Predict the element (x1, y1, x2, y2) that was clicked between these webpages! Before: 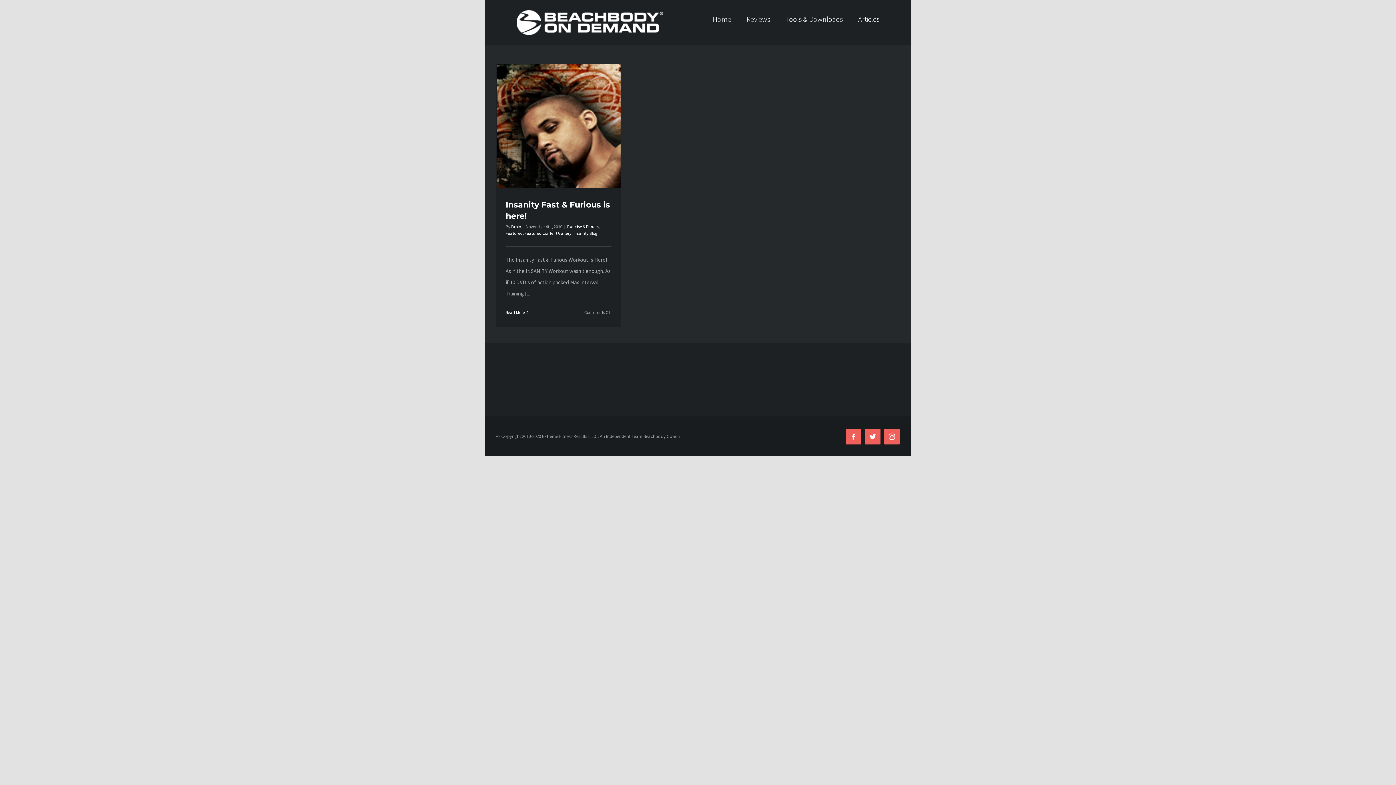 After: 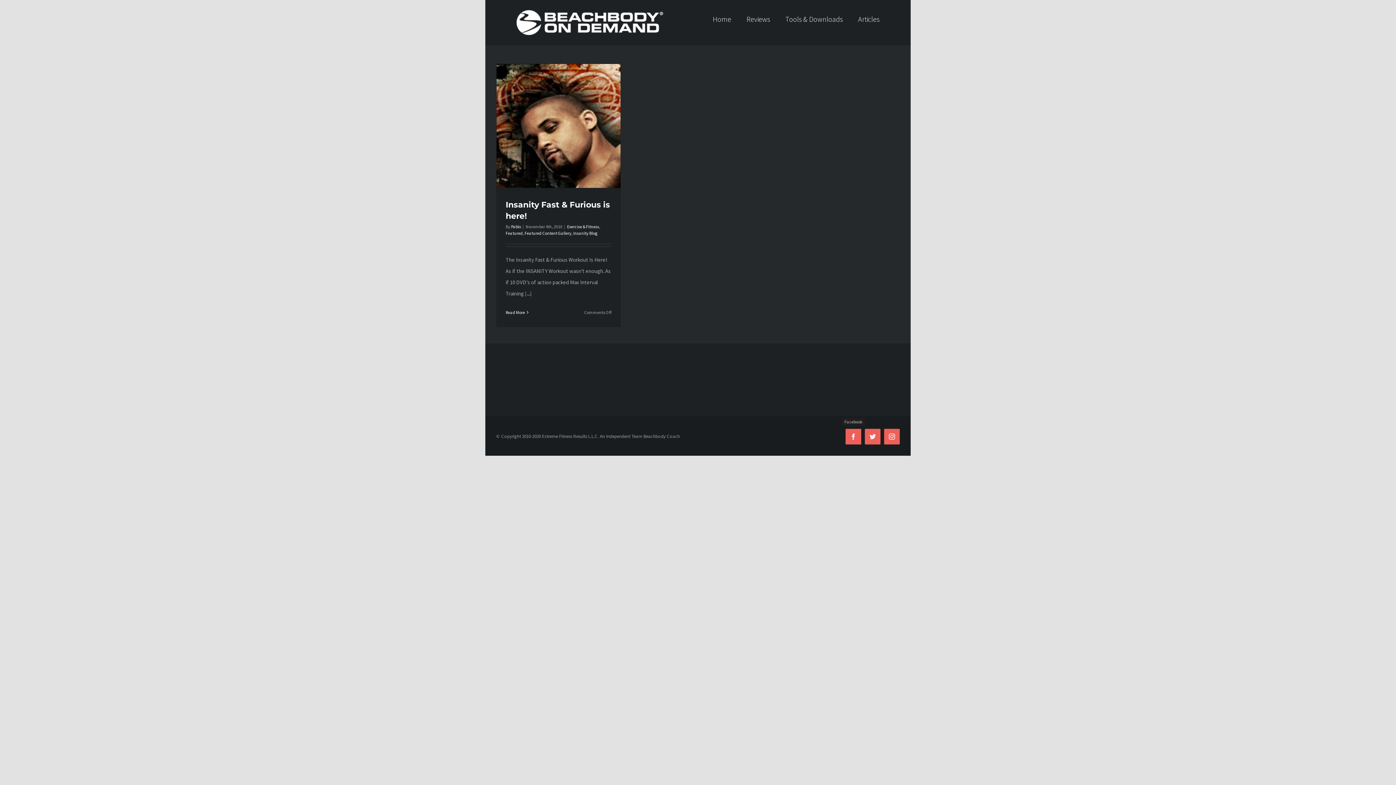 Action: bbox: (845, 429, 861, 444) label: Facebook